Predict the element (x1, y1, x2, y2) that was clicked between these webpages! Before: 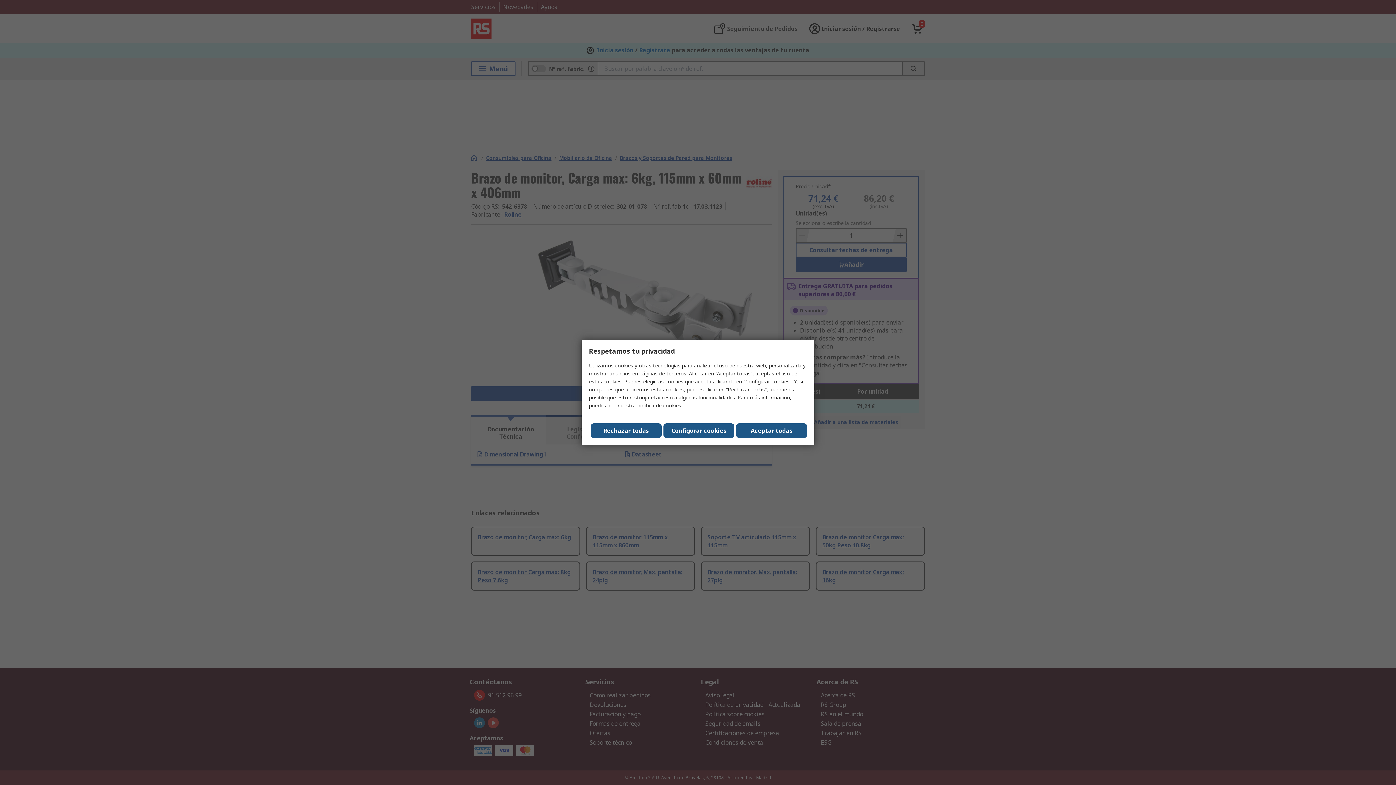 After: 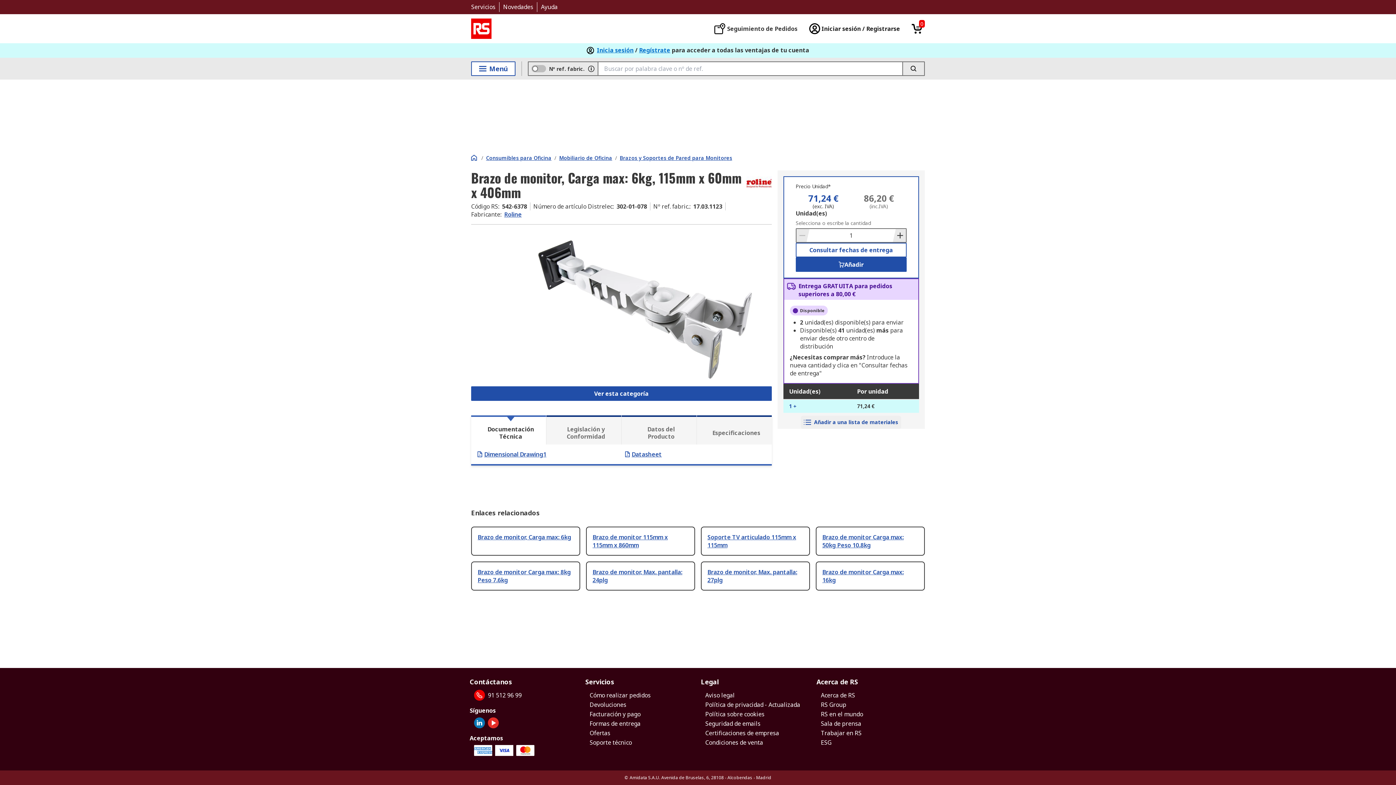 Action: label: Rechazar todas bbox: (590, 423, 661, 438)